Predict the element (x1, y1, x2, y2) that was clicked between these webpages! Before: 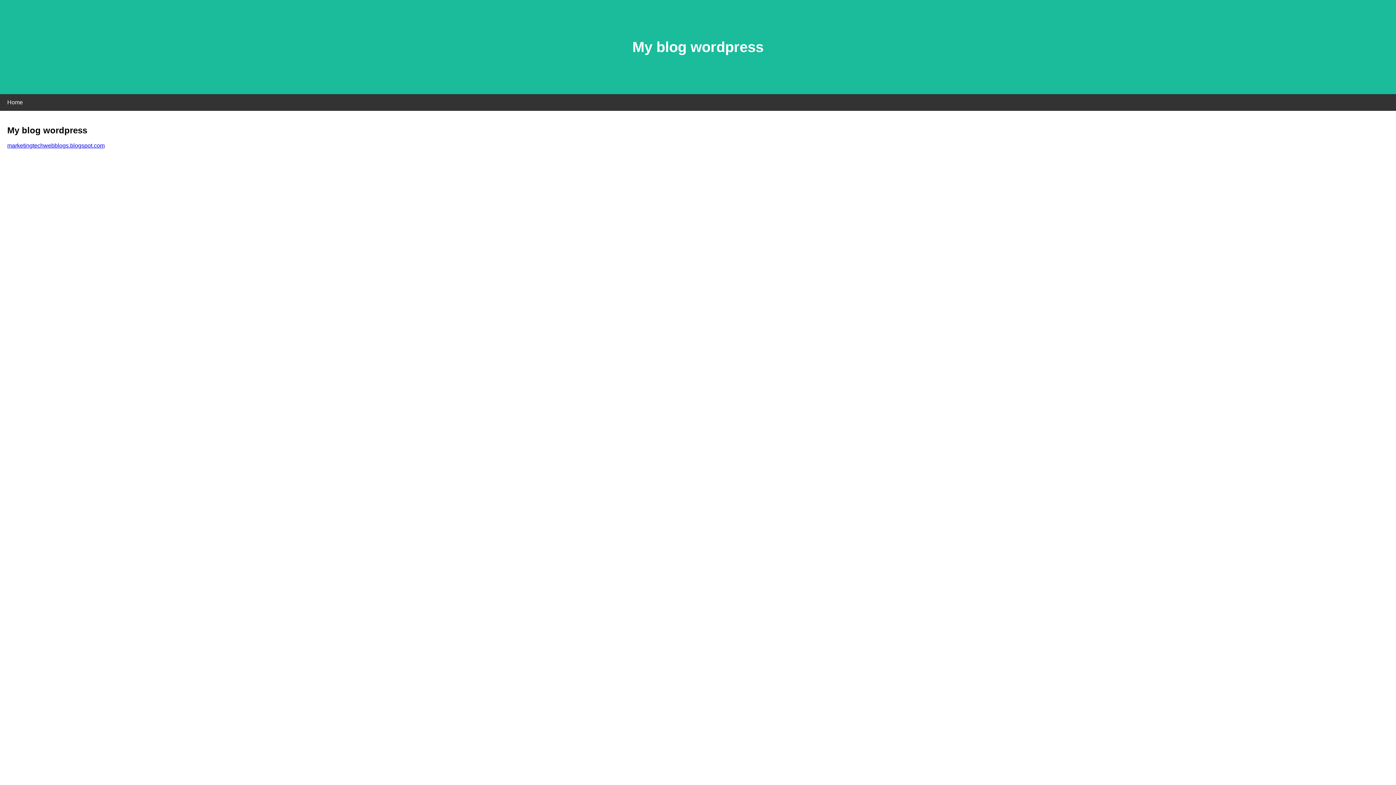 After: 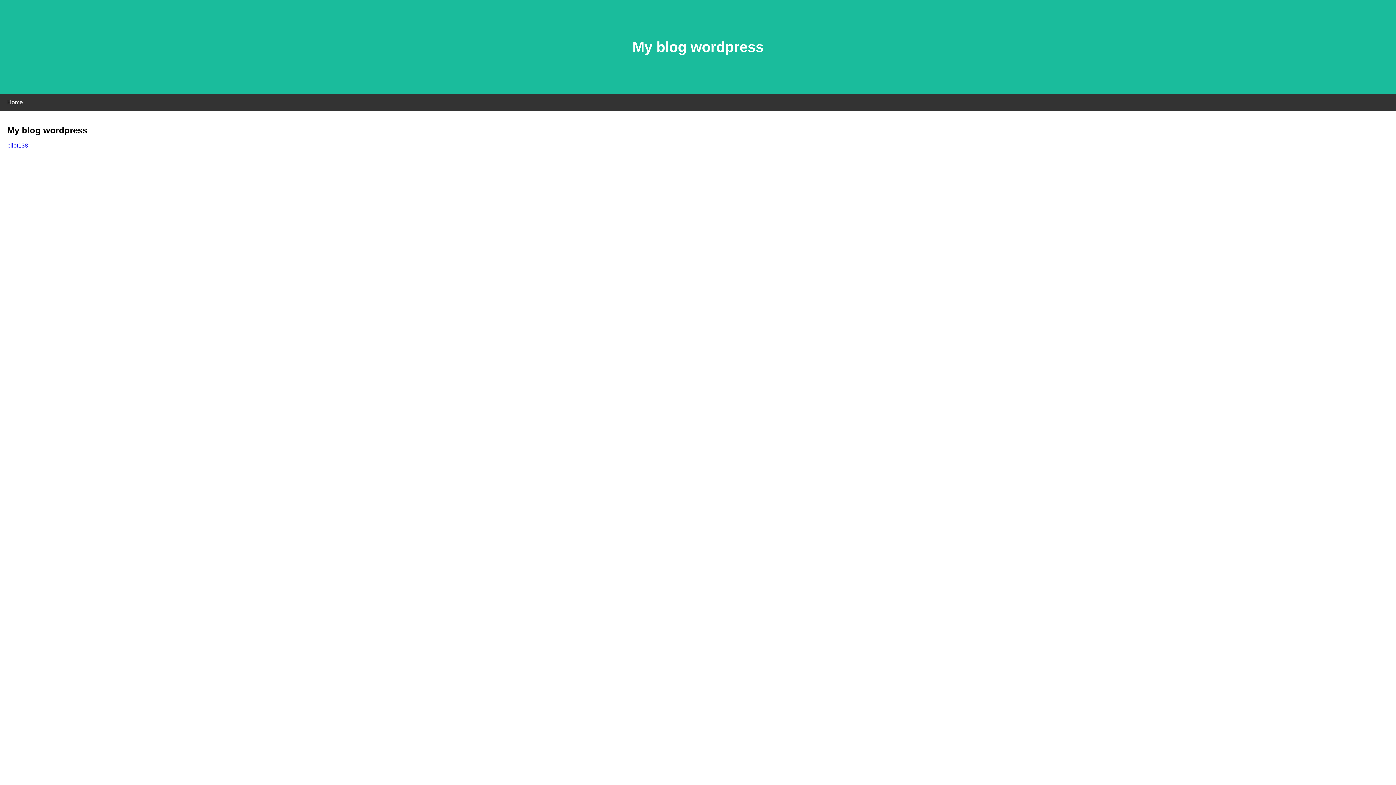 Action: label: marketingtechwebblogs.blogspot.com bbox: (7, 142, 104, 148)